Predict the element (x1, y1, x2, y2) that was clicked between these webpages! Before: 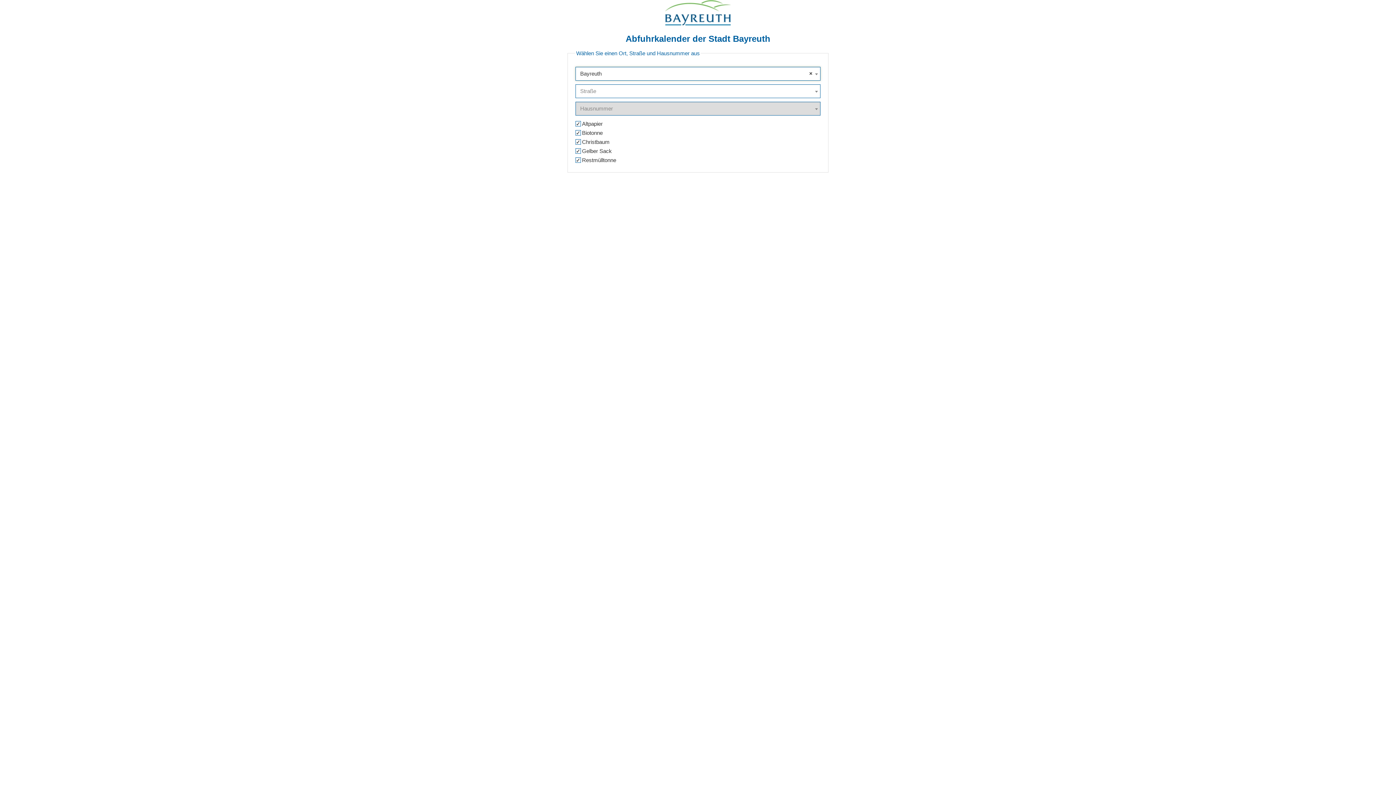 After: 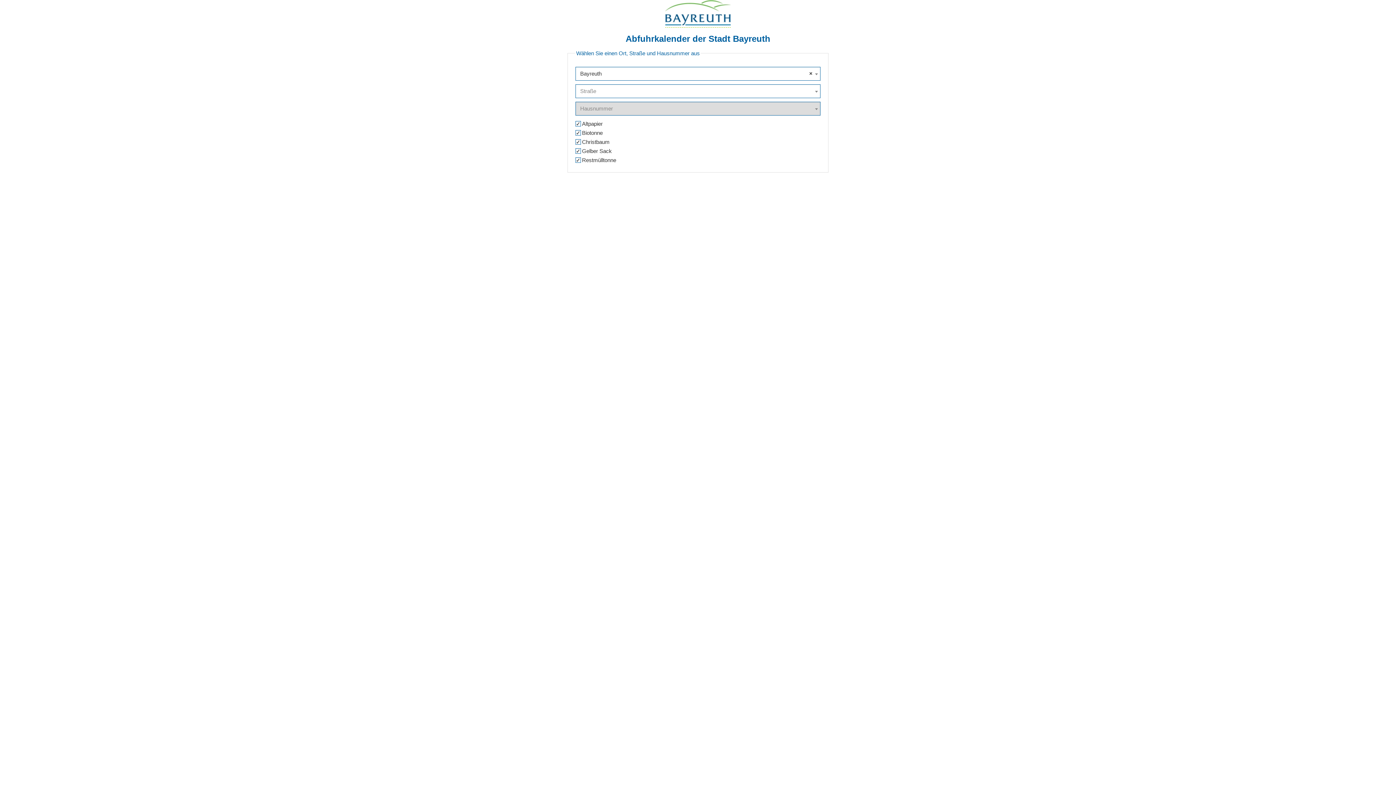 Action: bbox: (665, 21, 730, 27)